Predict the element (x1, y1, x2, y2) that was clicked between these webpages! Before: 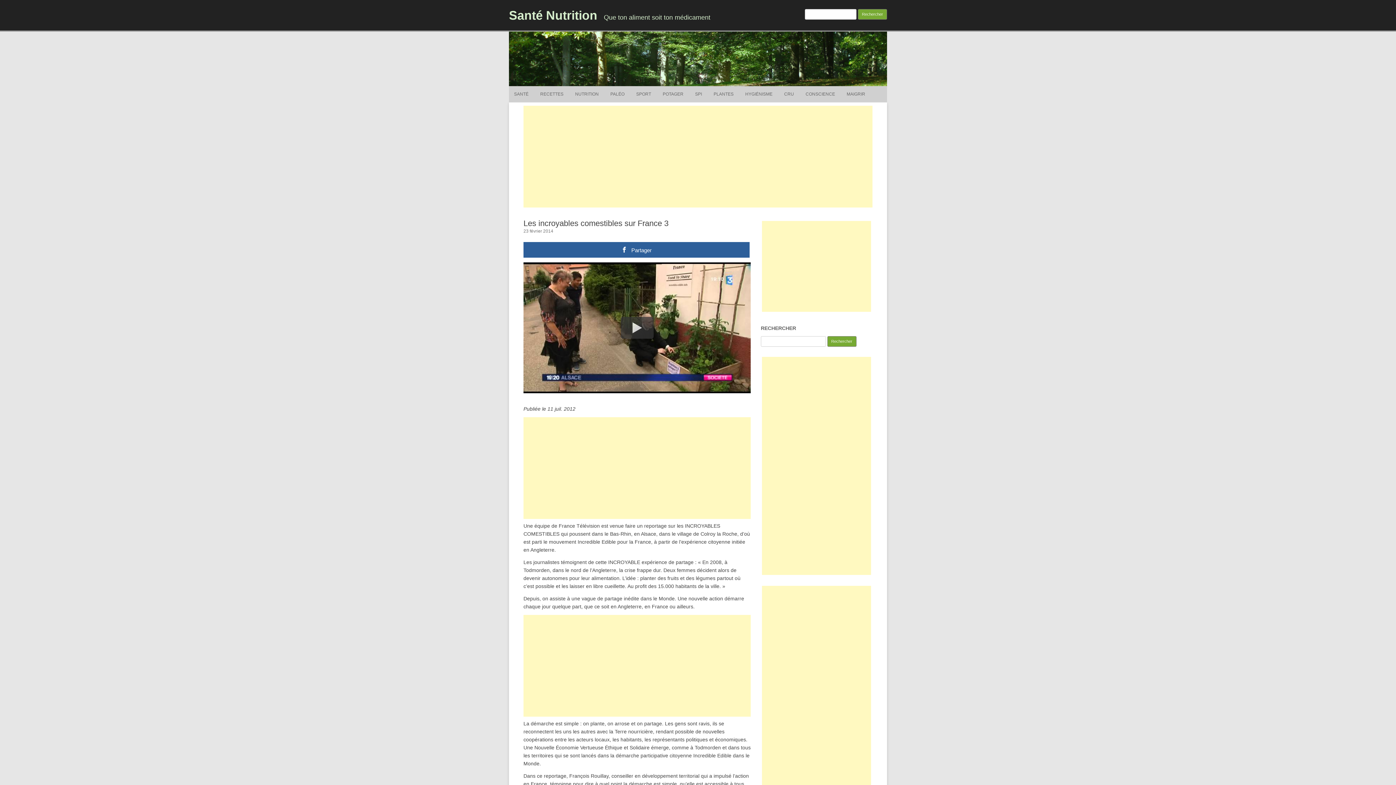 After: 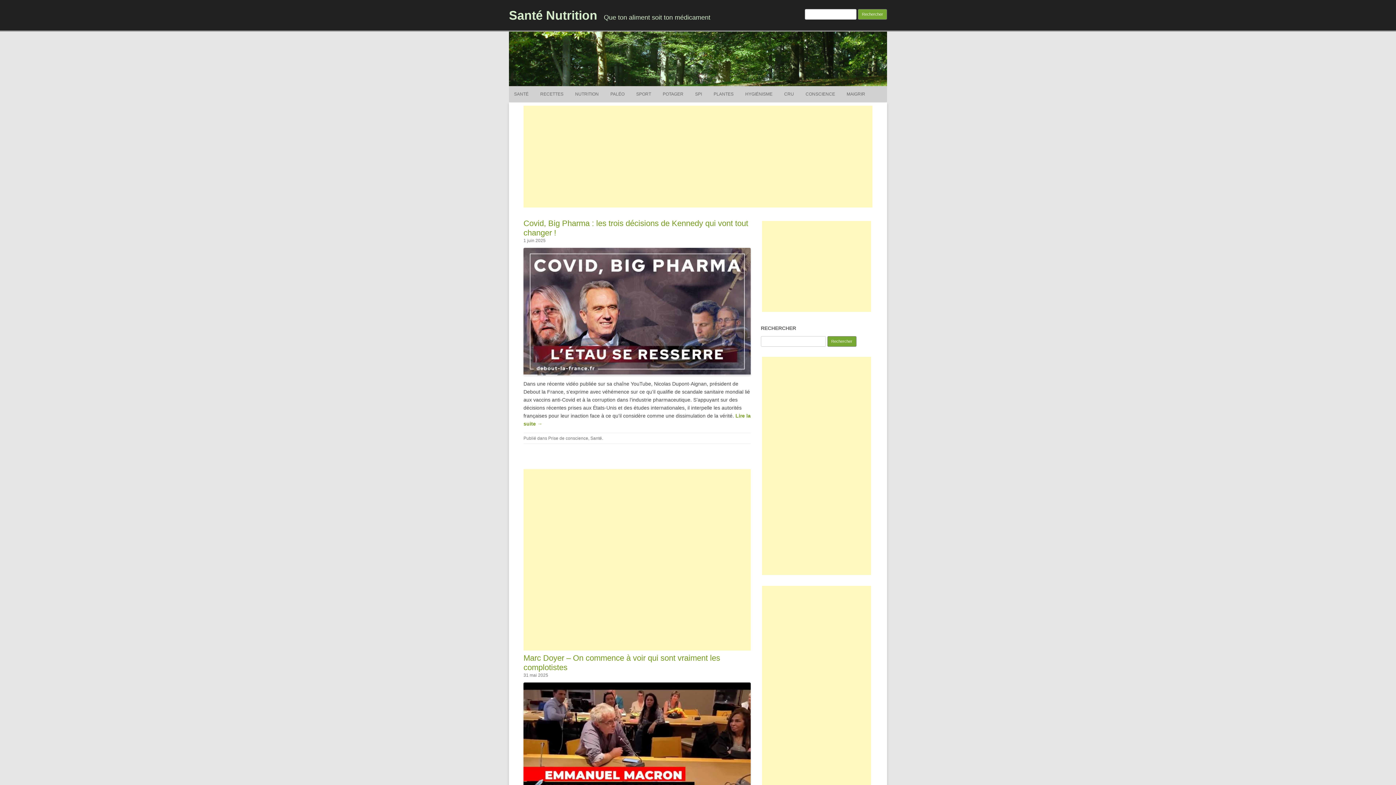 Action: bbox: (509, 31, 887, 86)